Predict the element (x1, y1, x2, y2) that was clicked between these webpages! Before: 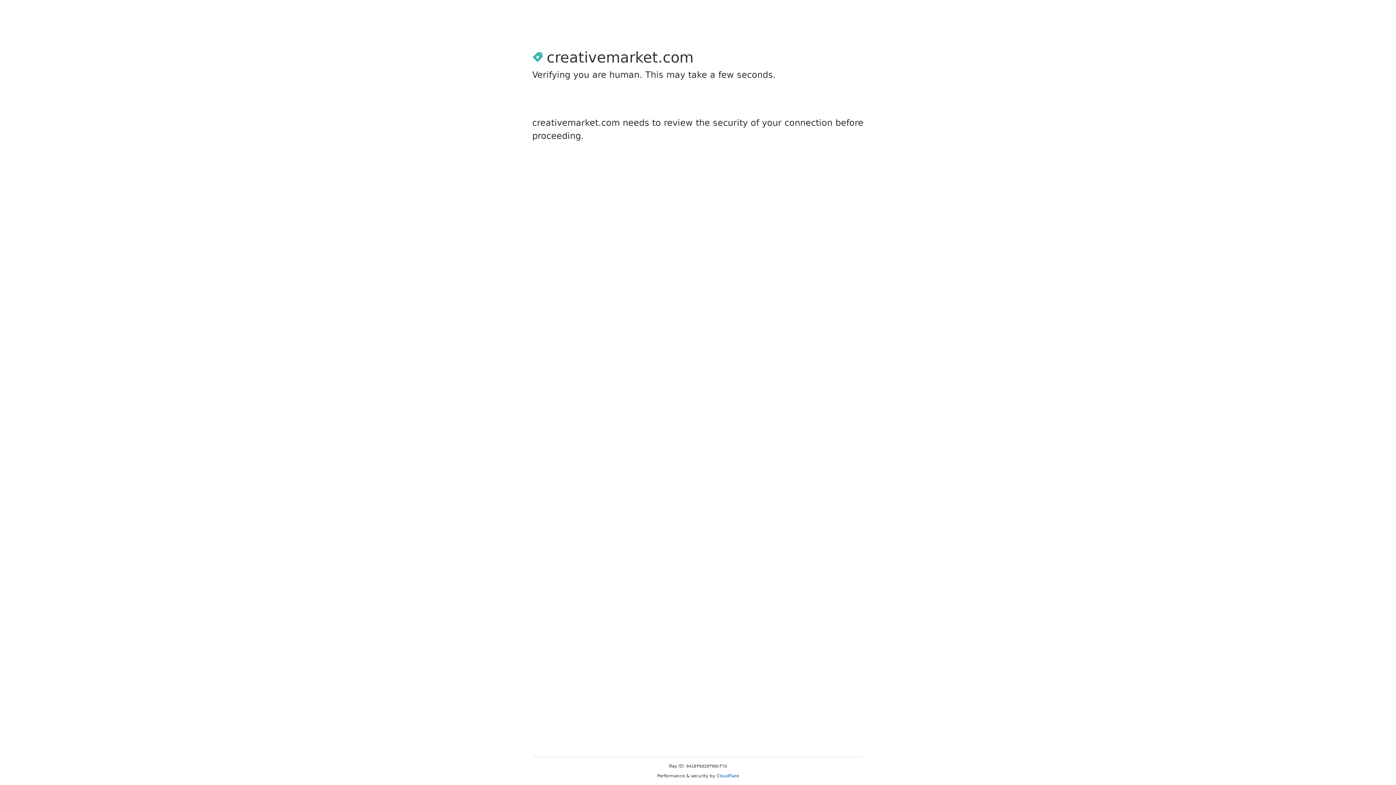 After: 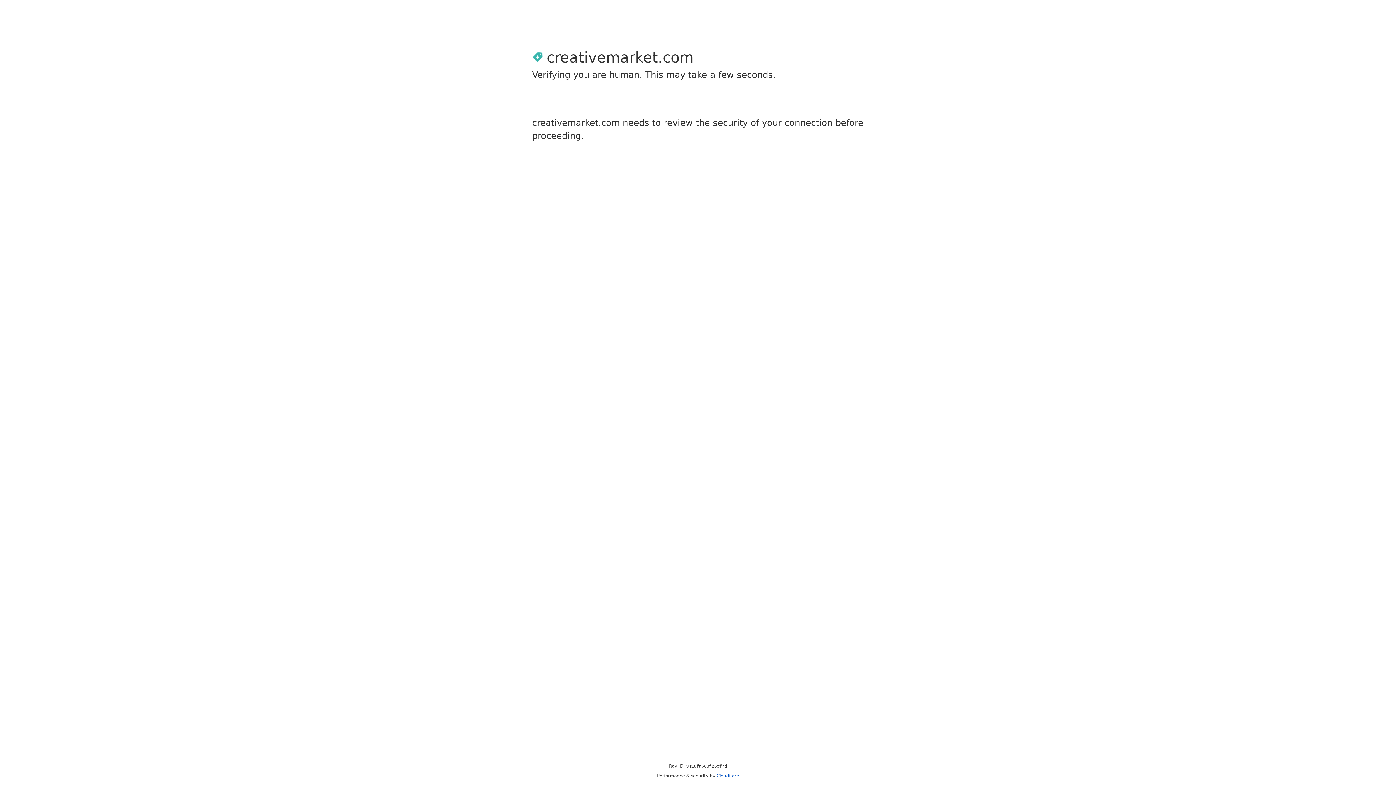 Action: label: Cloudflare bbox: (716, 773, 739, 778)